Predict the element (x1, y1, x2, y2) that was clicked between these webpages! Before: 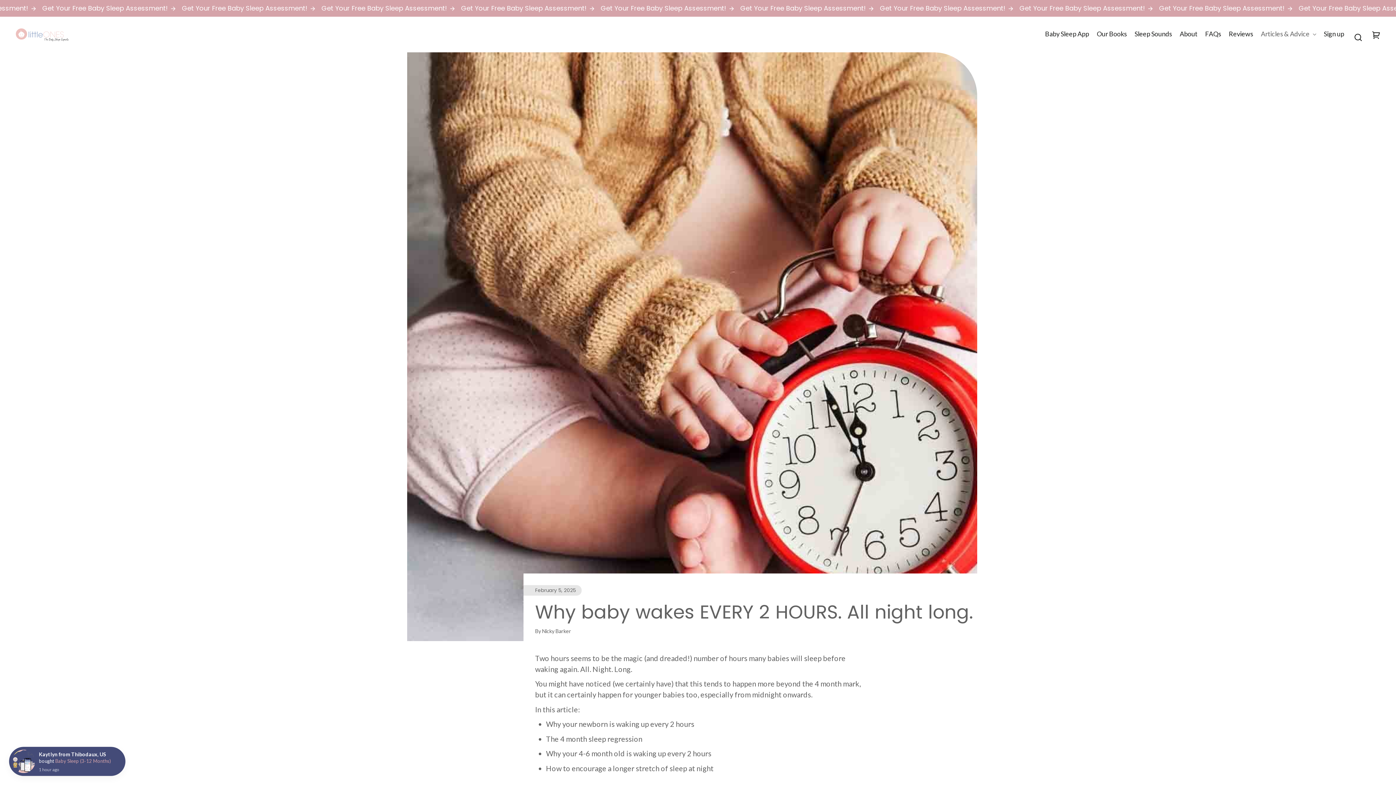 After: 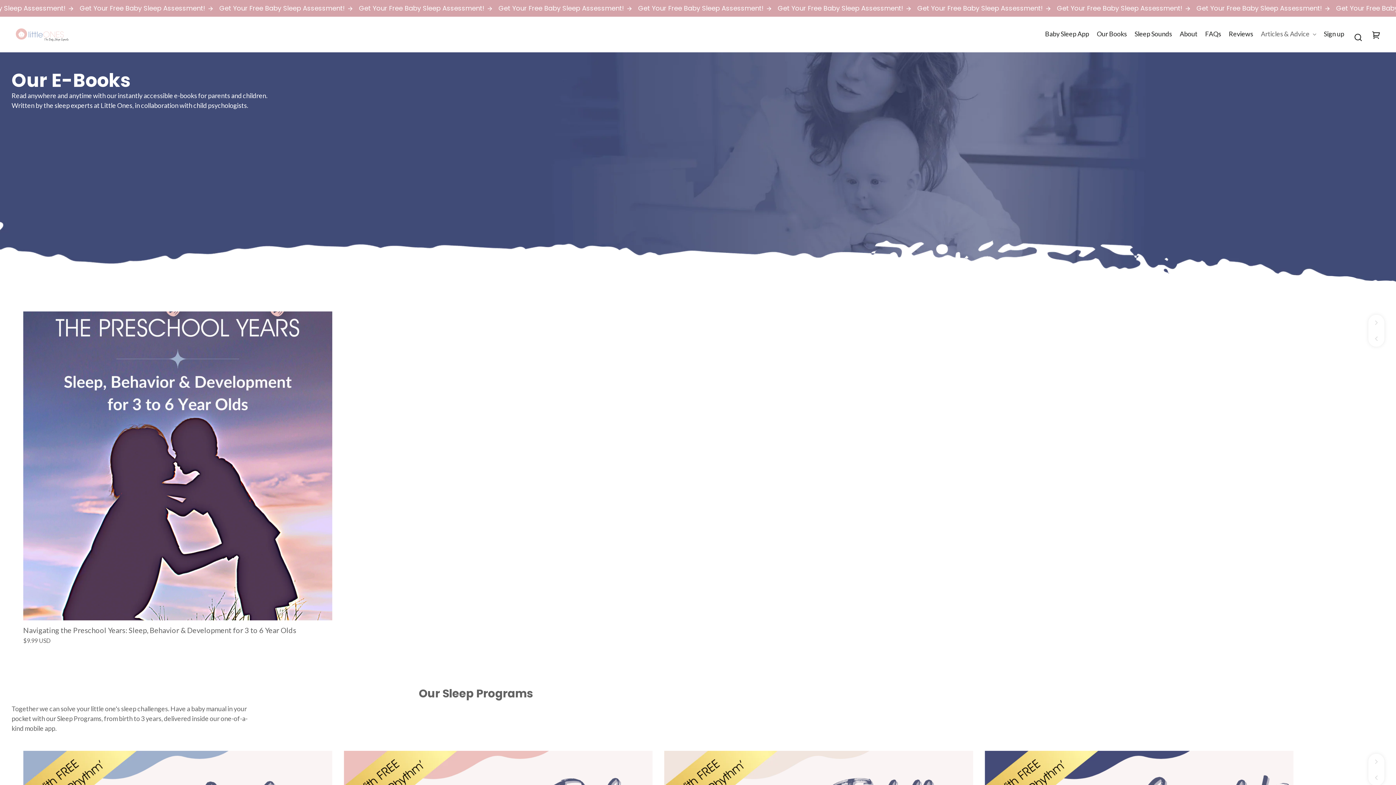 Action: label: Our Books bbox: (1097, 26, 1127, 42)